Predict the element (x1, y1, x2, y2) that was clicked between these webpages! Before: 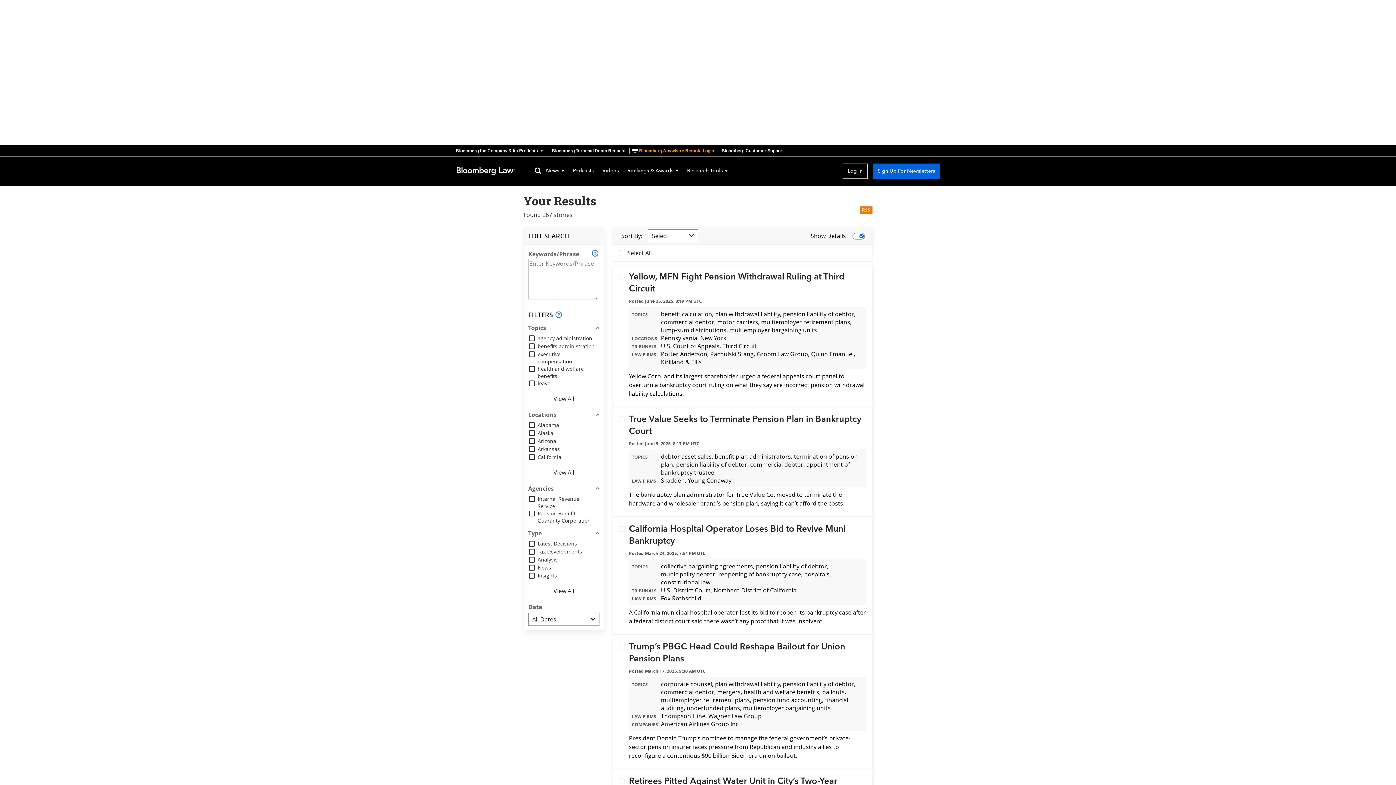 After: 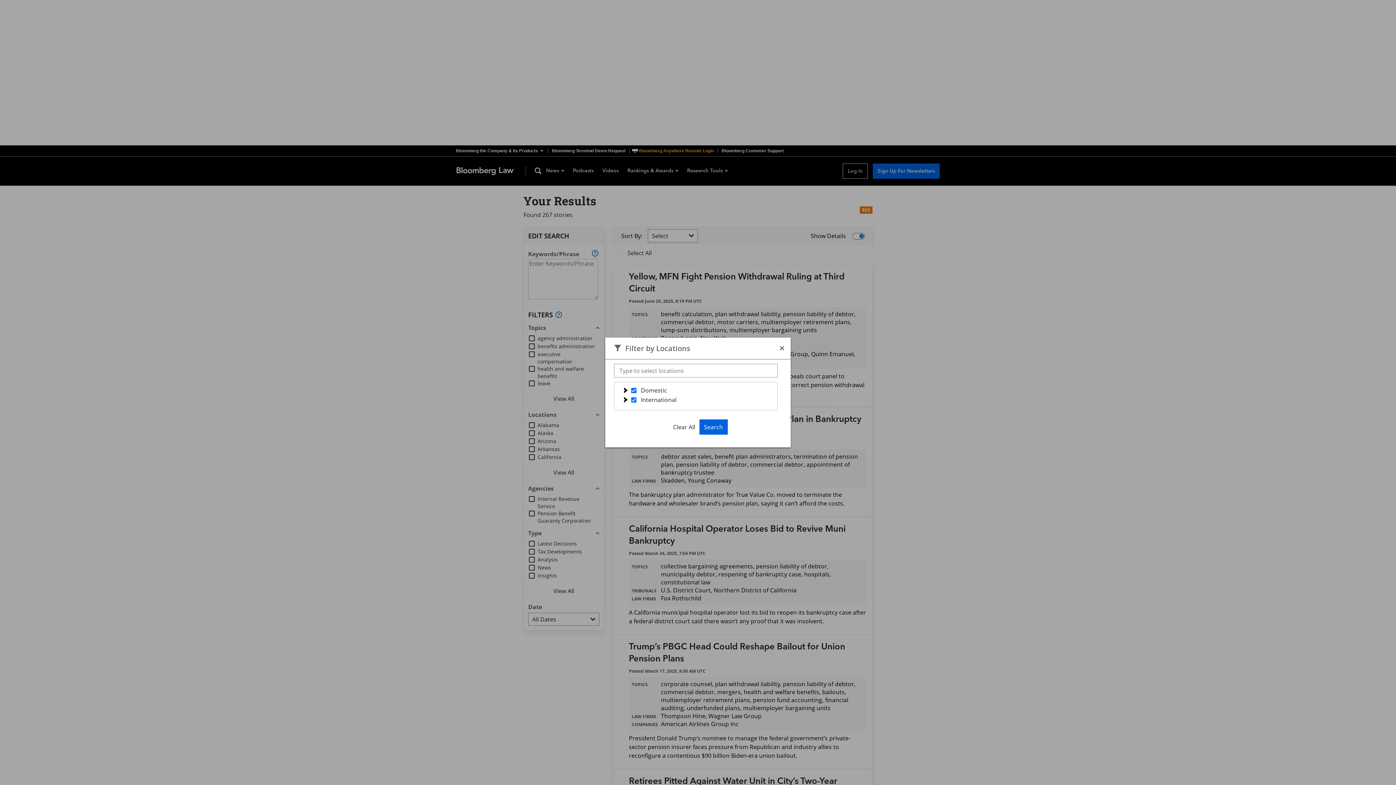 Action: label: View All bbox: (549, 465, 578, 480)